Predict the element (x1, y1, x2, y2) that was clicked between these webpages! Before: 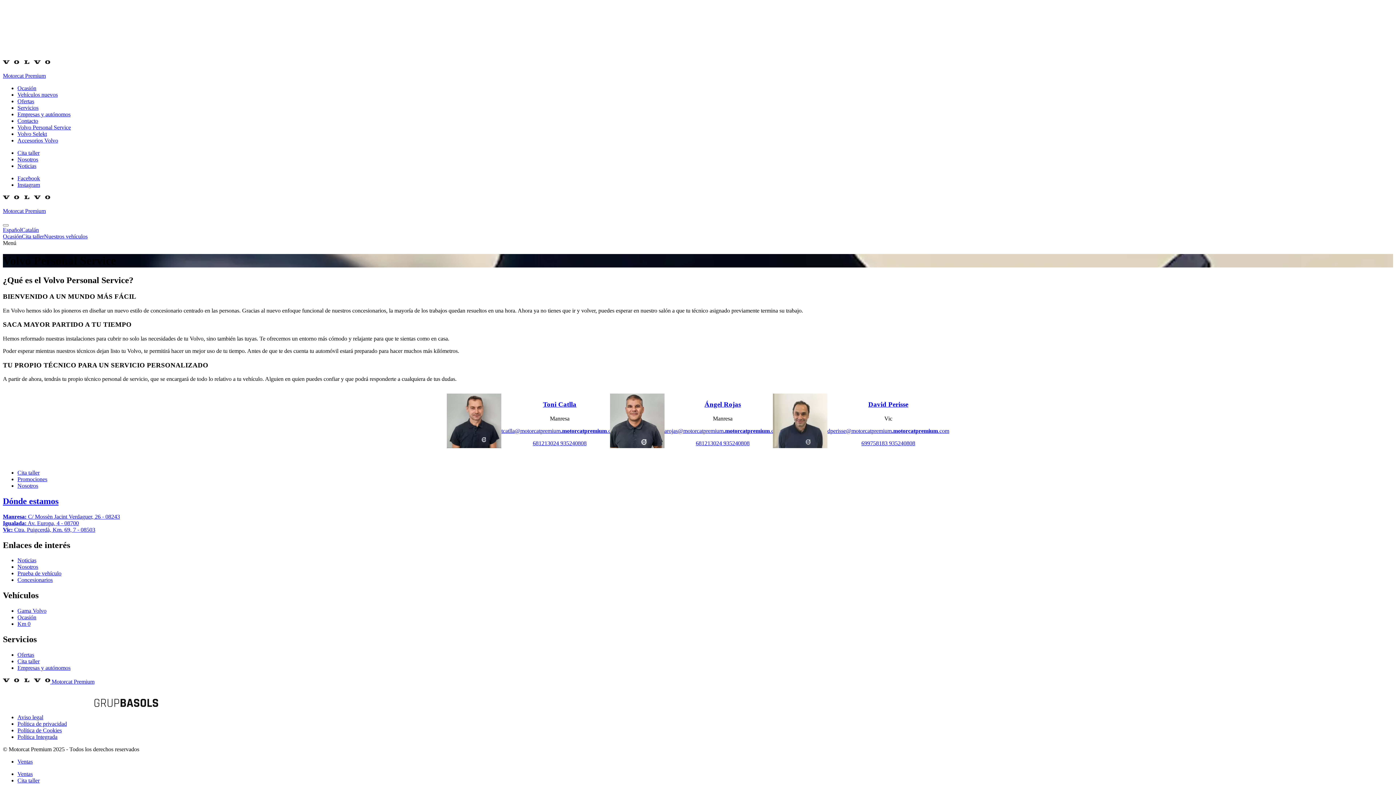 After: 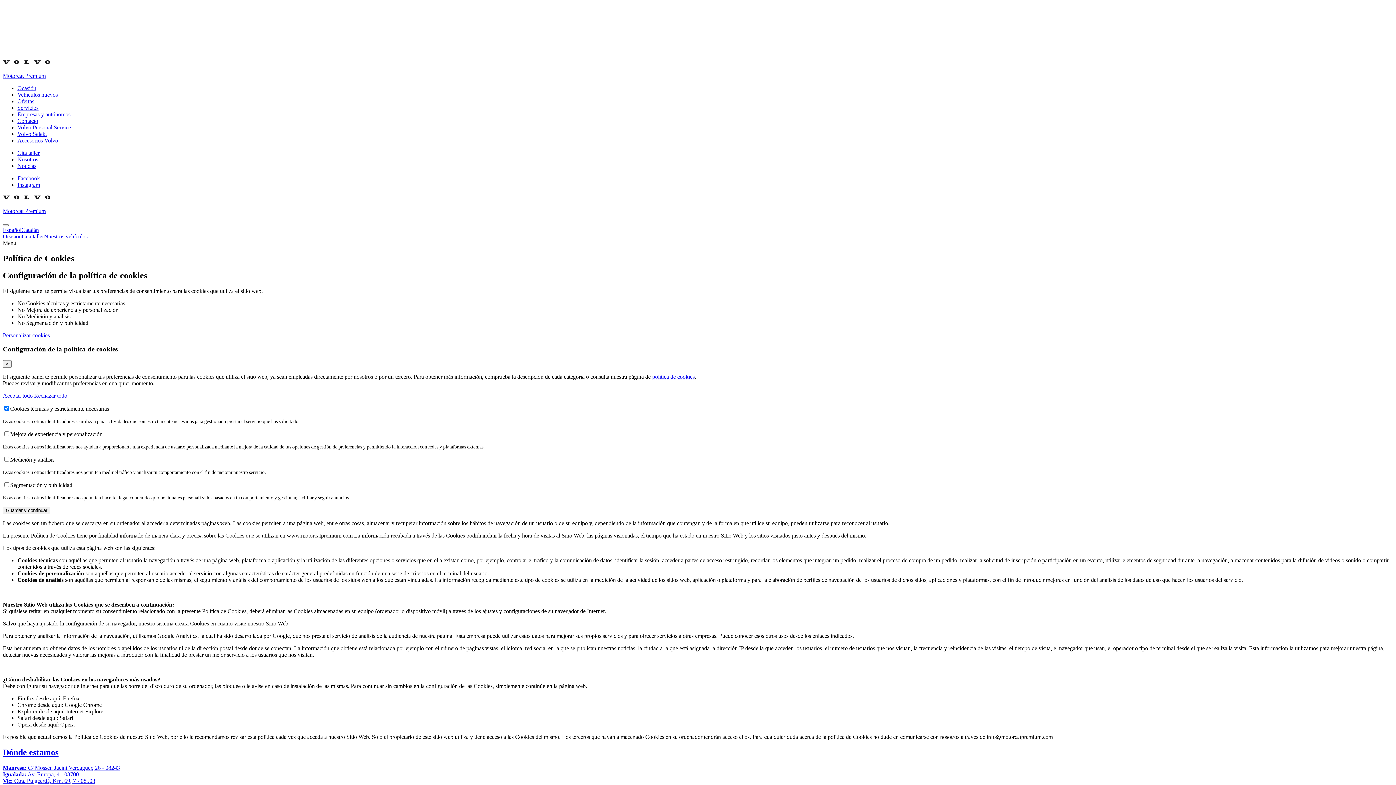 Action: bbox: (17, 727, 61, 733) label: Política de Cookies